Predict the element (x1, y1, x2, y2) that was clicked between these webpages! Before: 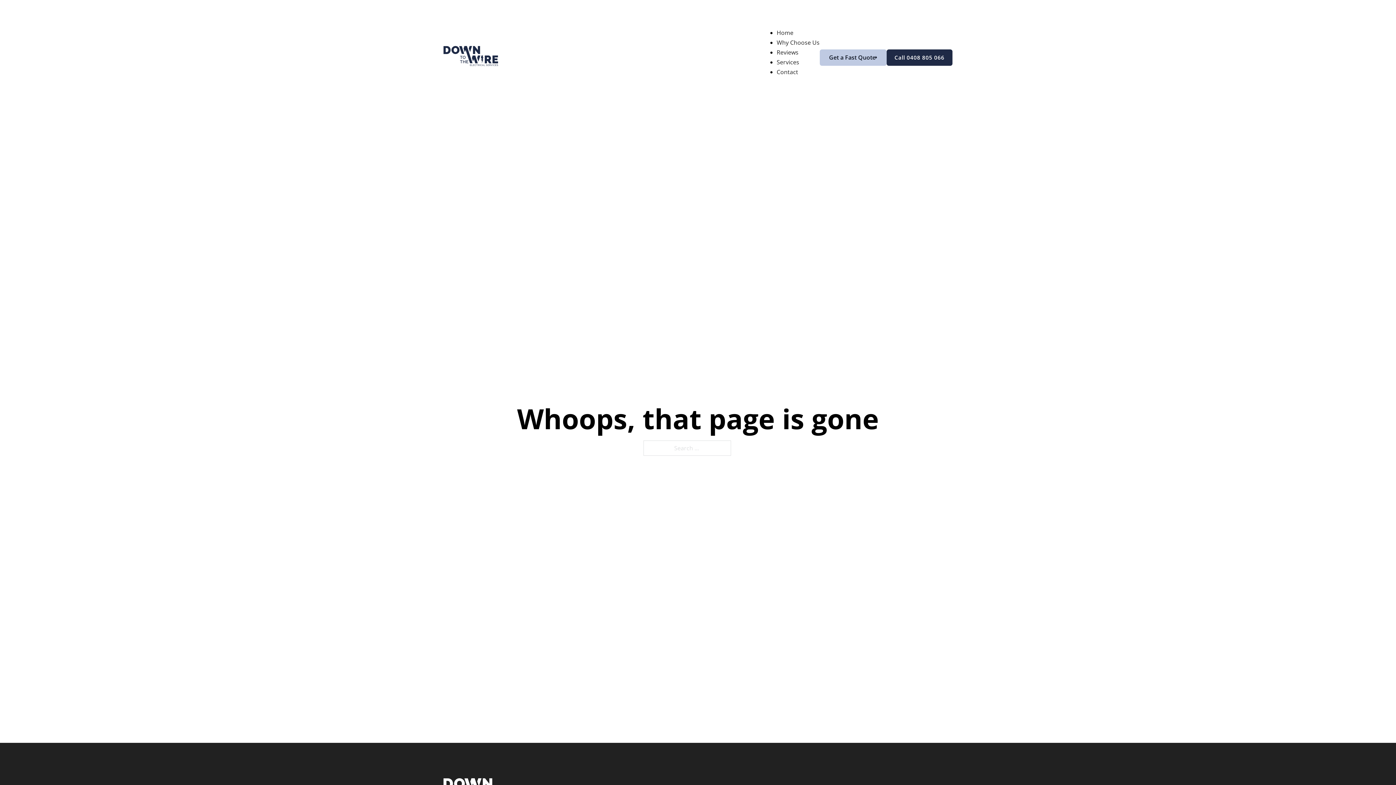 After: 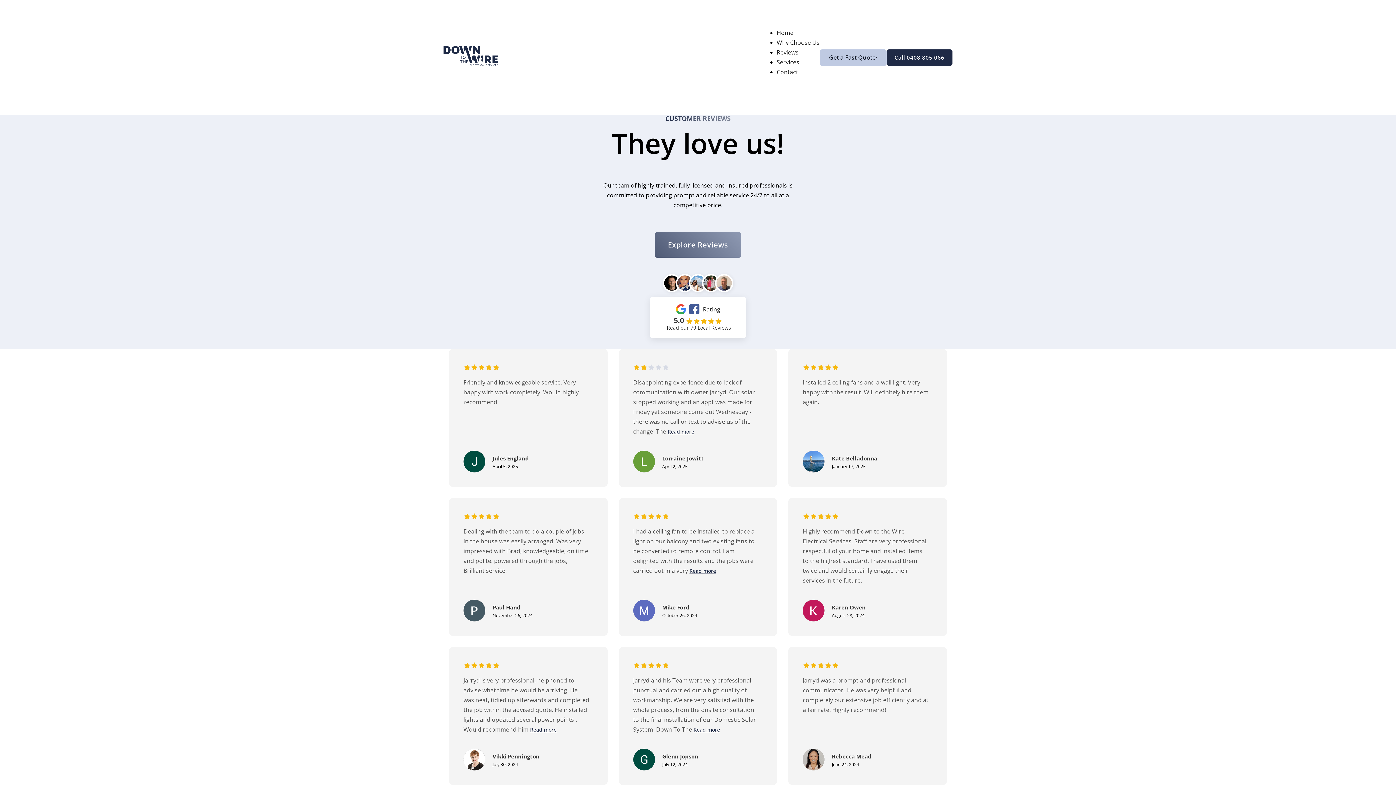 Action: label: Reviews bbox: (776, 48, 798, 56)